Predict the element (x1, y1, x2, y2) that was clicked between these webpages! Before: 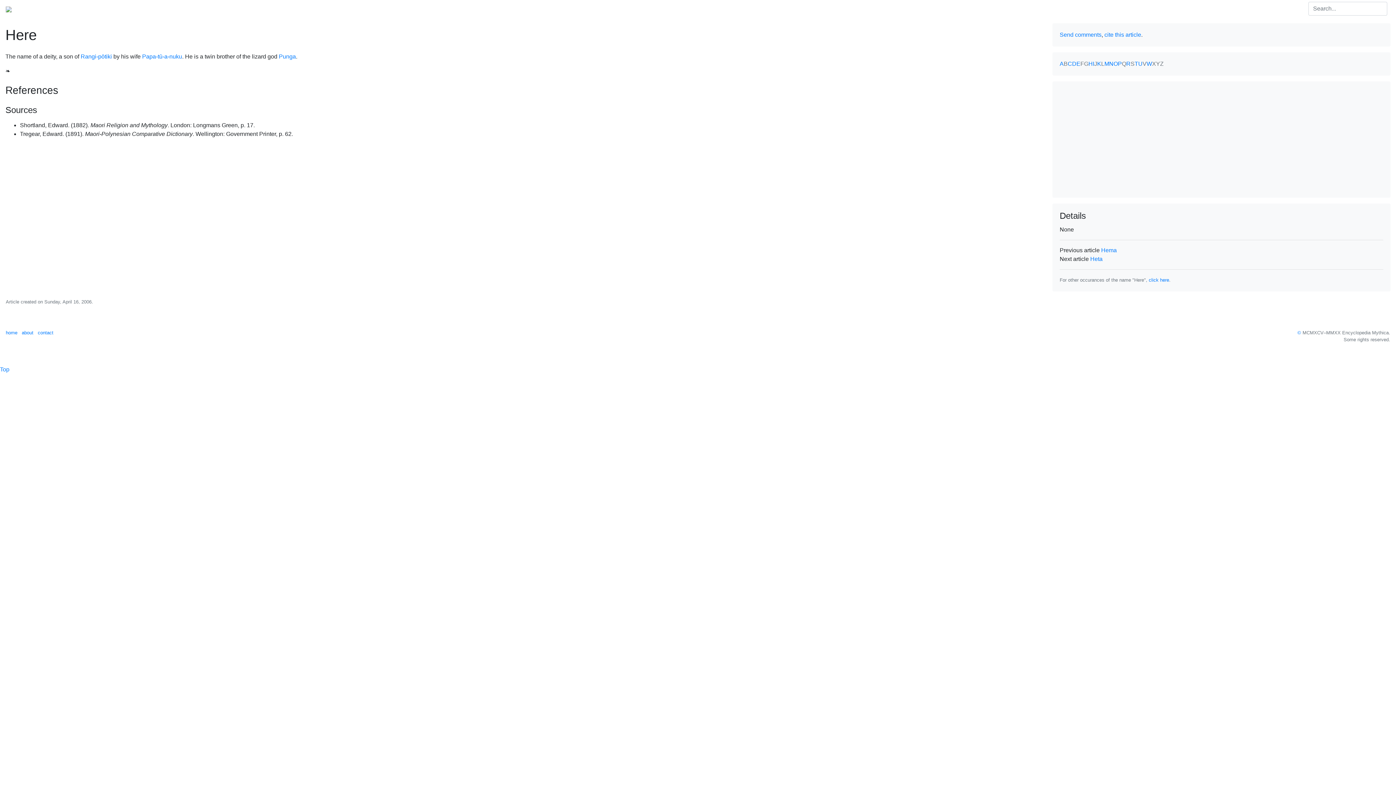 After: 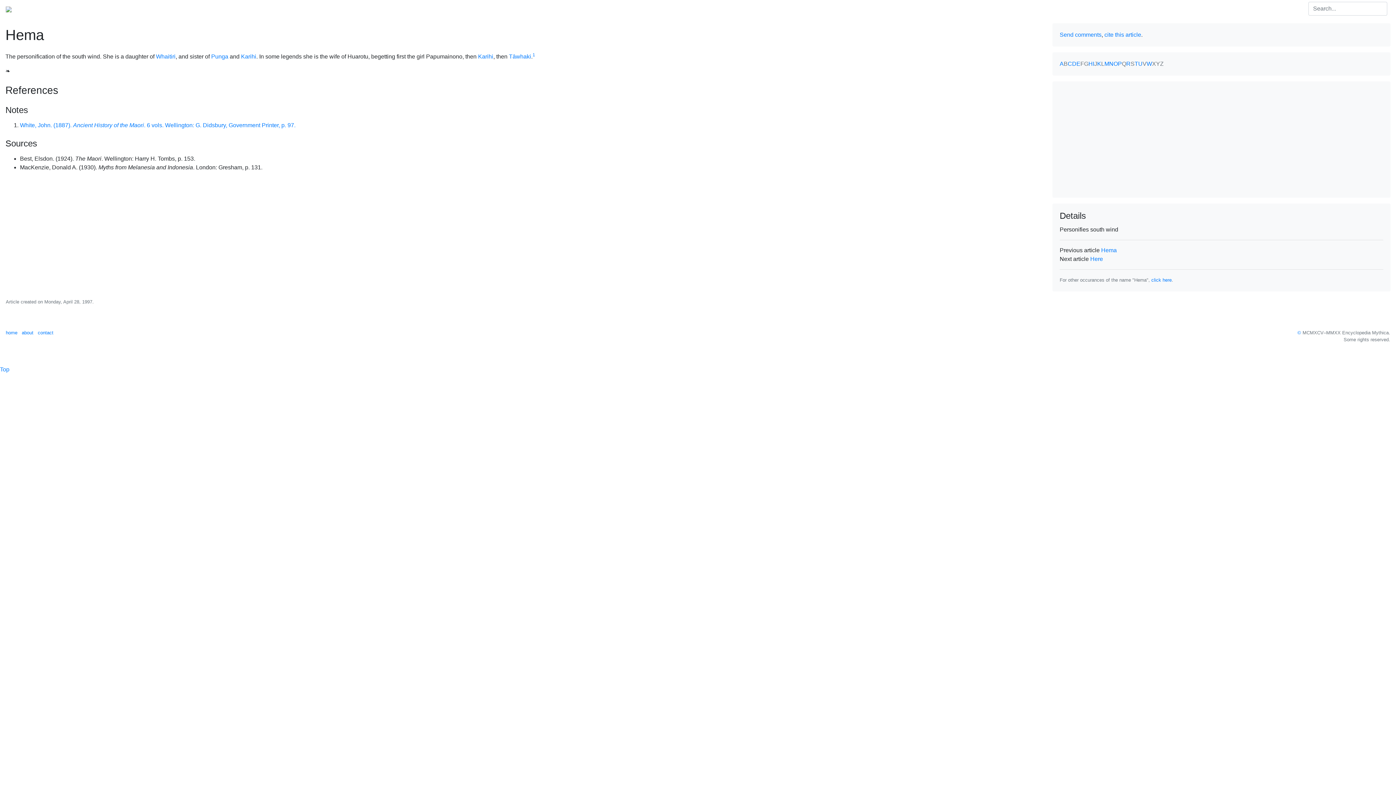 Action: label: Hema bbox: (1101, 247, 1117, 253)